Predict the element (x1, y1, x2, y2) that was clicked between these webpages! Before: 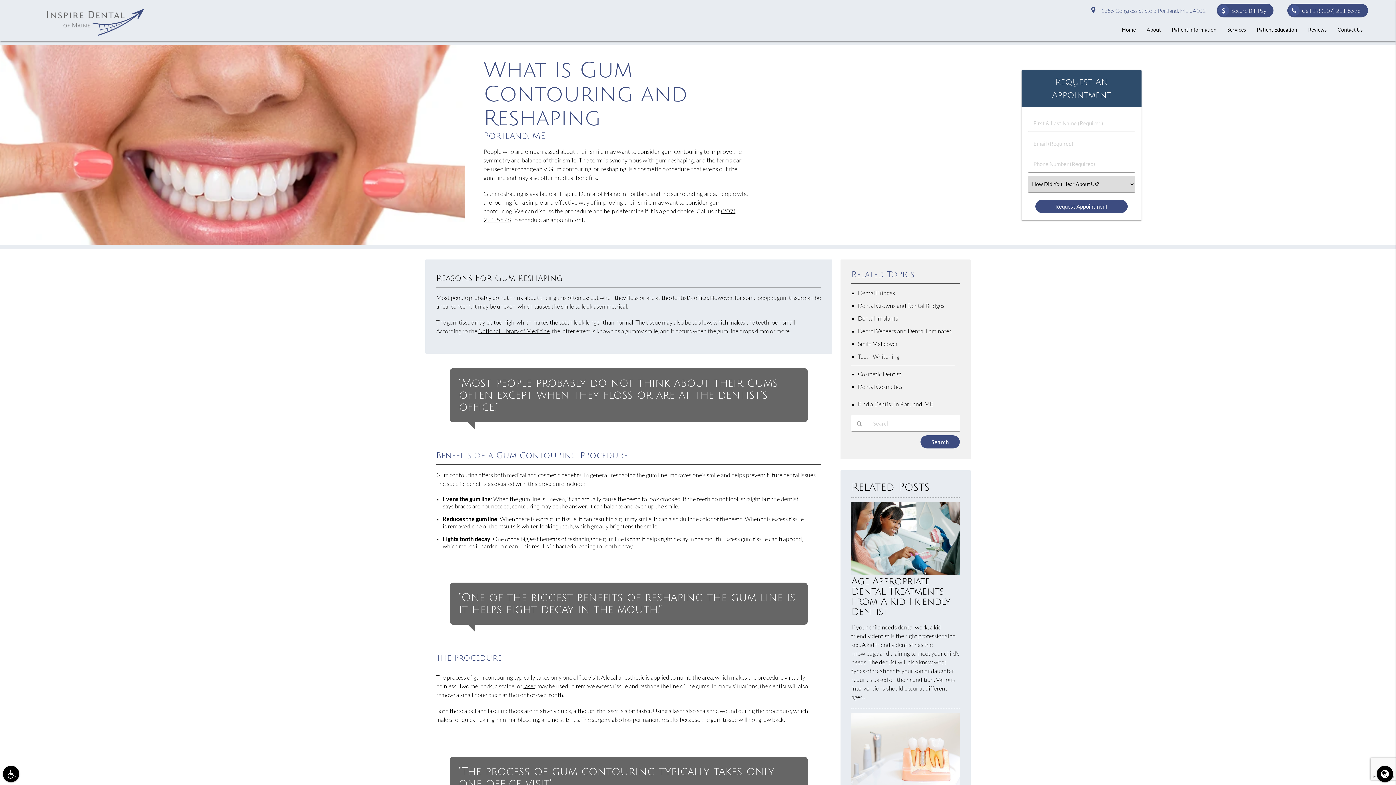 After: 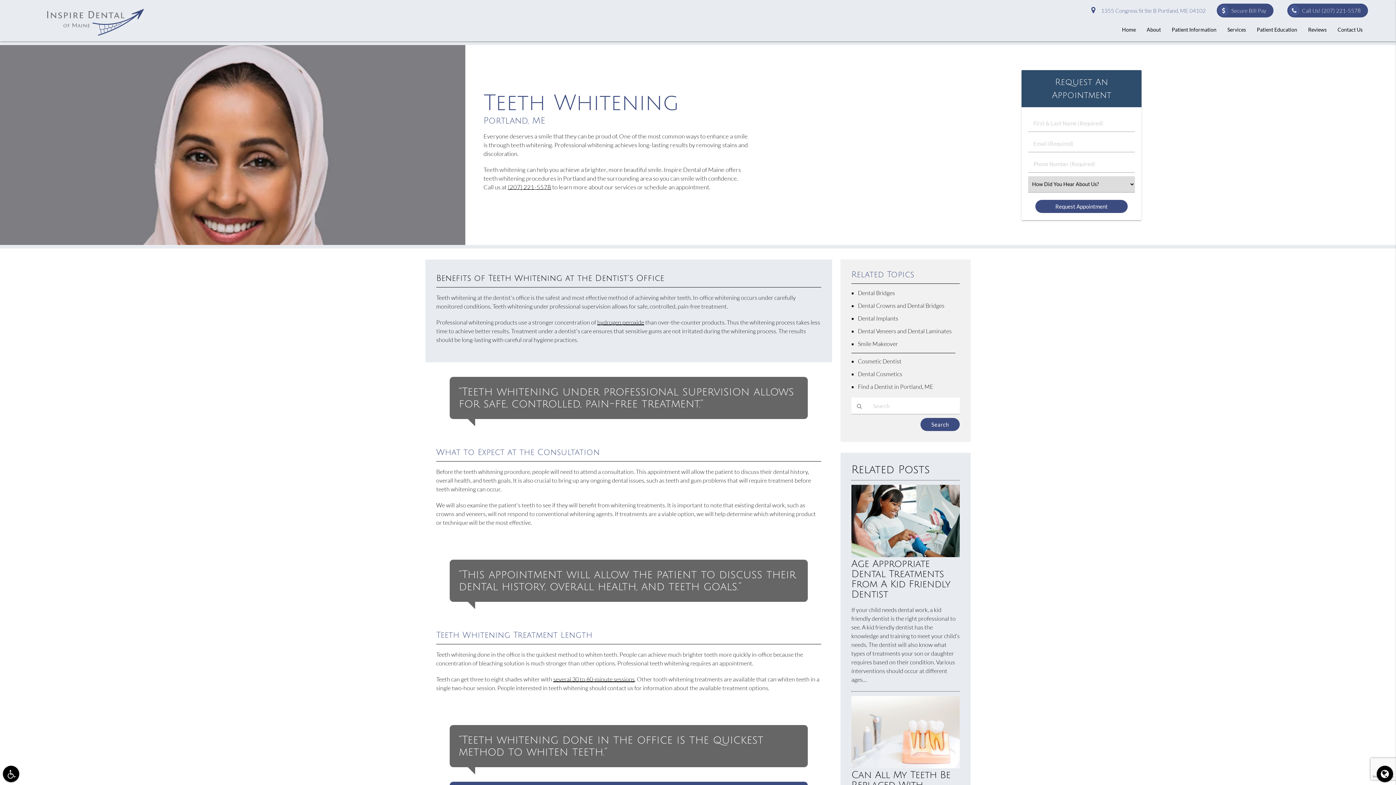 Action: bbox: (858, 353, 899, 360) label: Teeth Whitening